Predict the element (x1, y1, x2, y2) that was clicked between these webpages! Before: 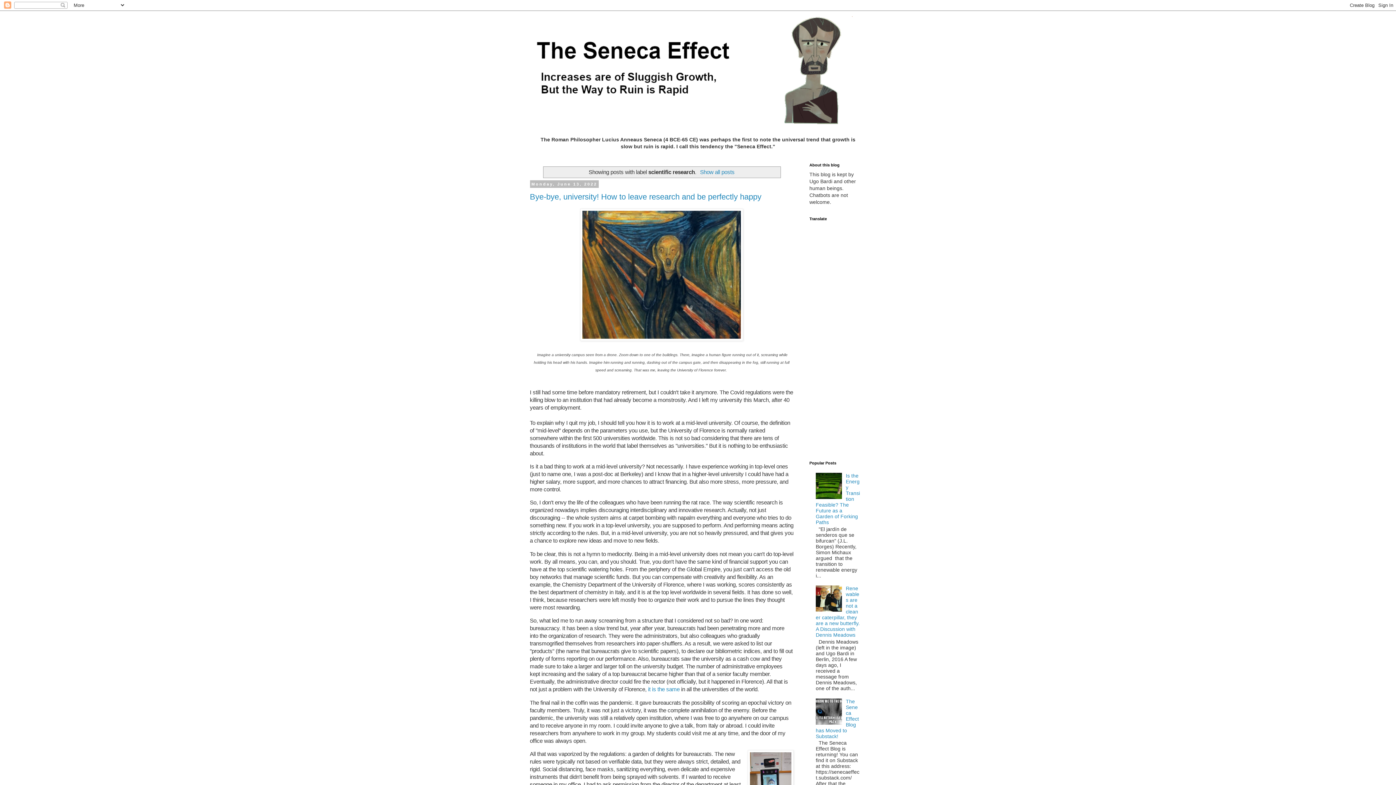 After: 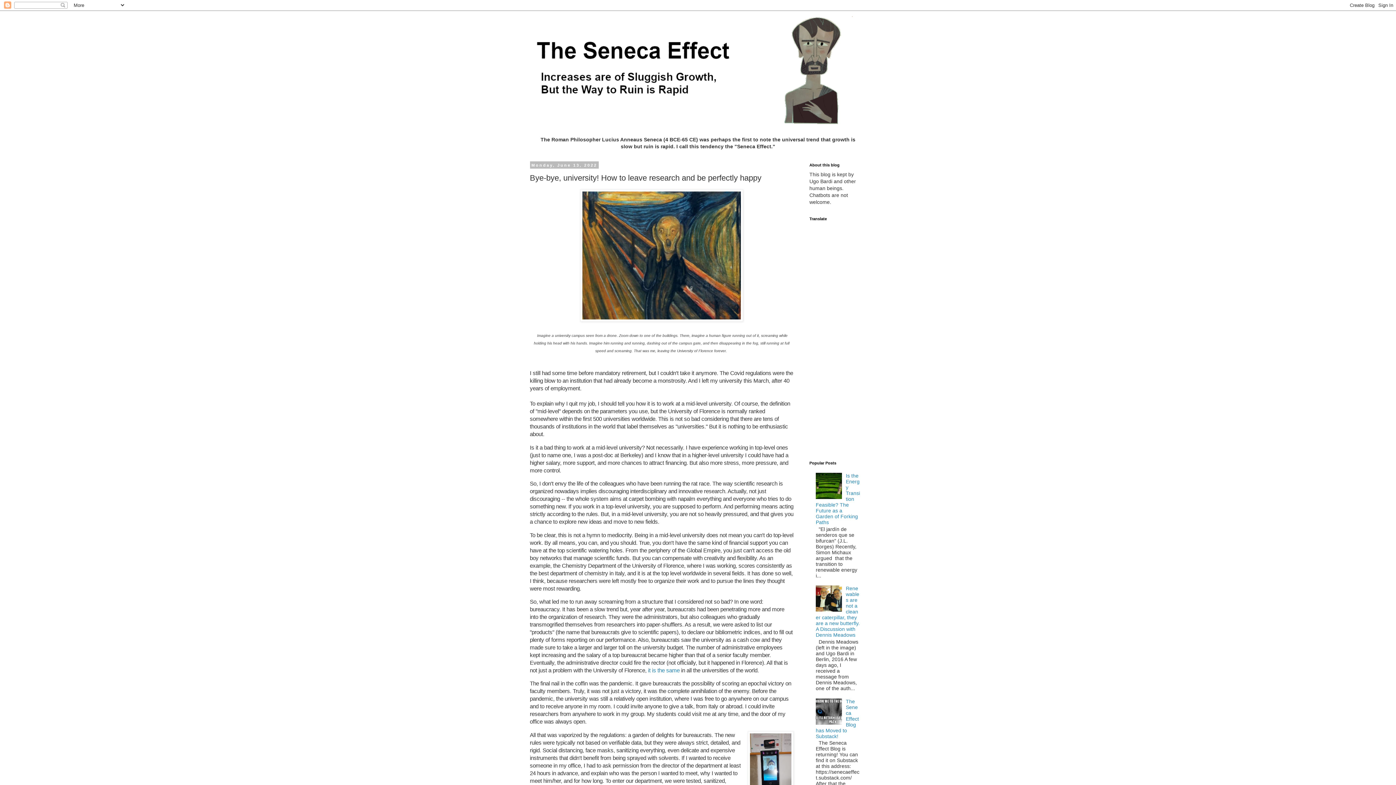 Action: label: Bye-bye, university! How to leave research and be perfectly happy bbox: (530, 192, 761, 201)